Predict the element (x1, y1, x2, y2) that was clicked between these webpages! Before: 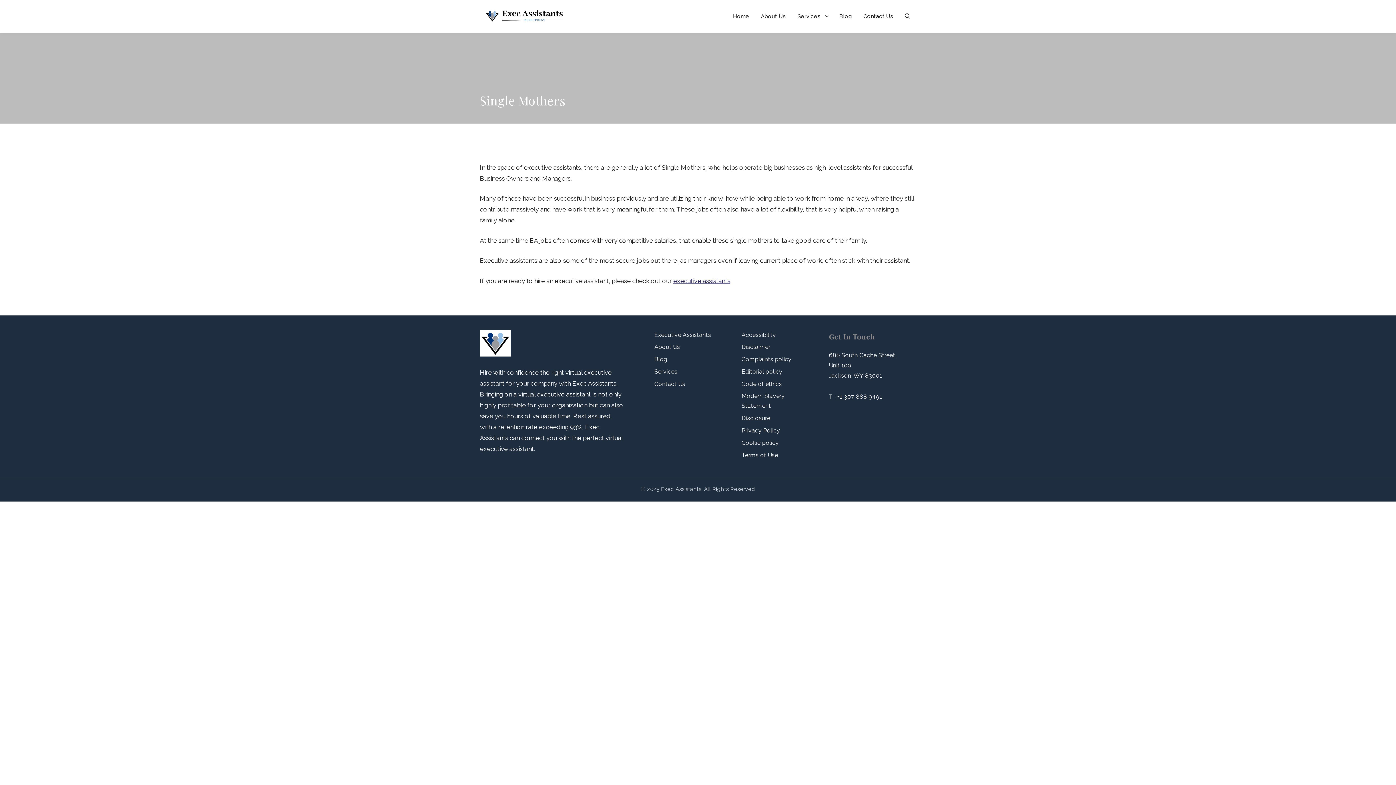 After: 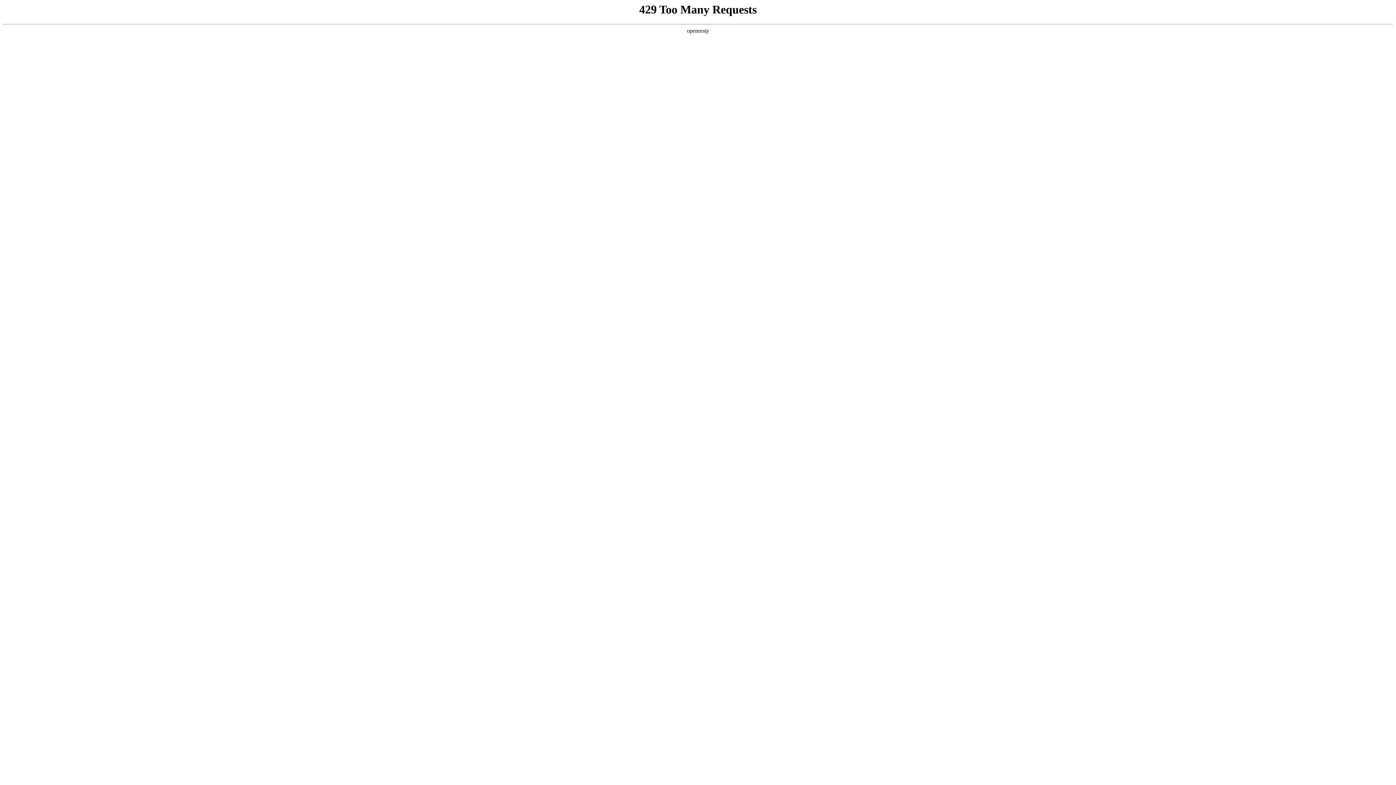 Action: bbox: (654, 368, 677, 375) label: Services